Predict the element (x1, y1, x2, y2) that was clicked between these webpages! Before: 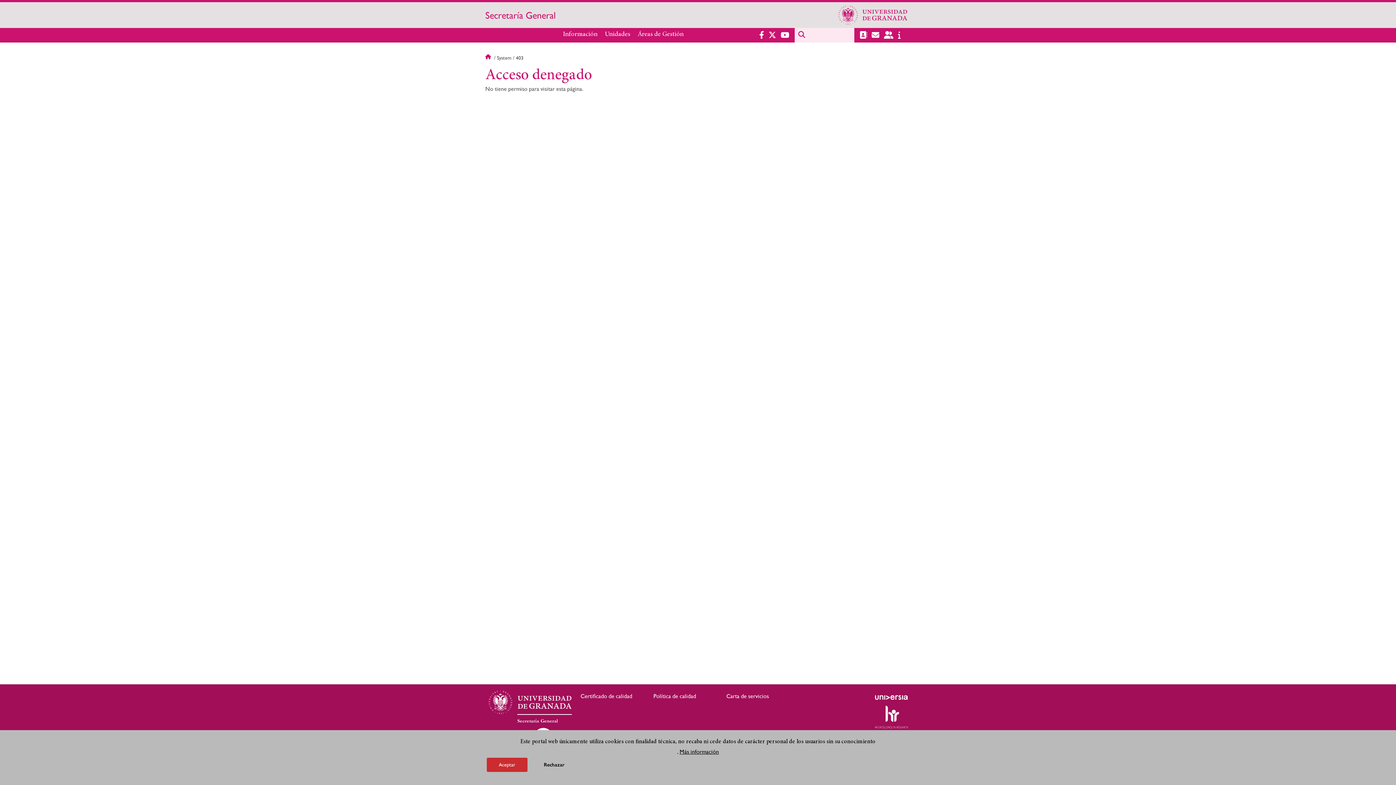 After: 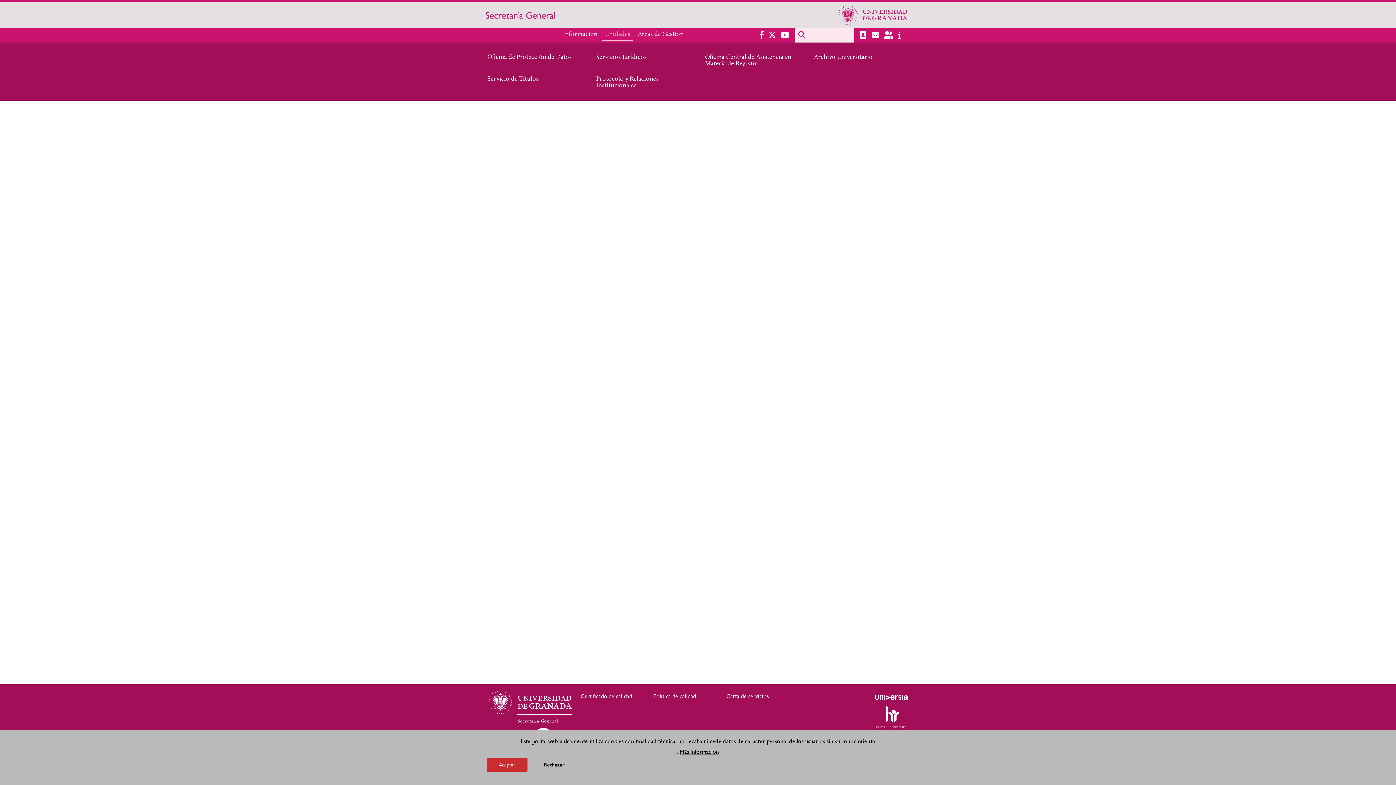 Action: bbox: (602, 27, 633, 41) label: Unidades